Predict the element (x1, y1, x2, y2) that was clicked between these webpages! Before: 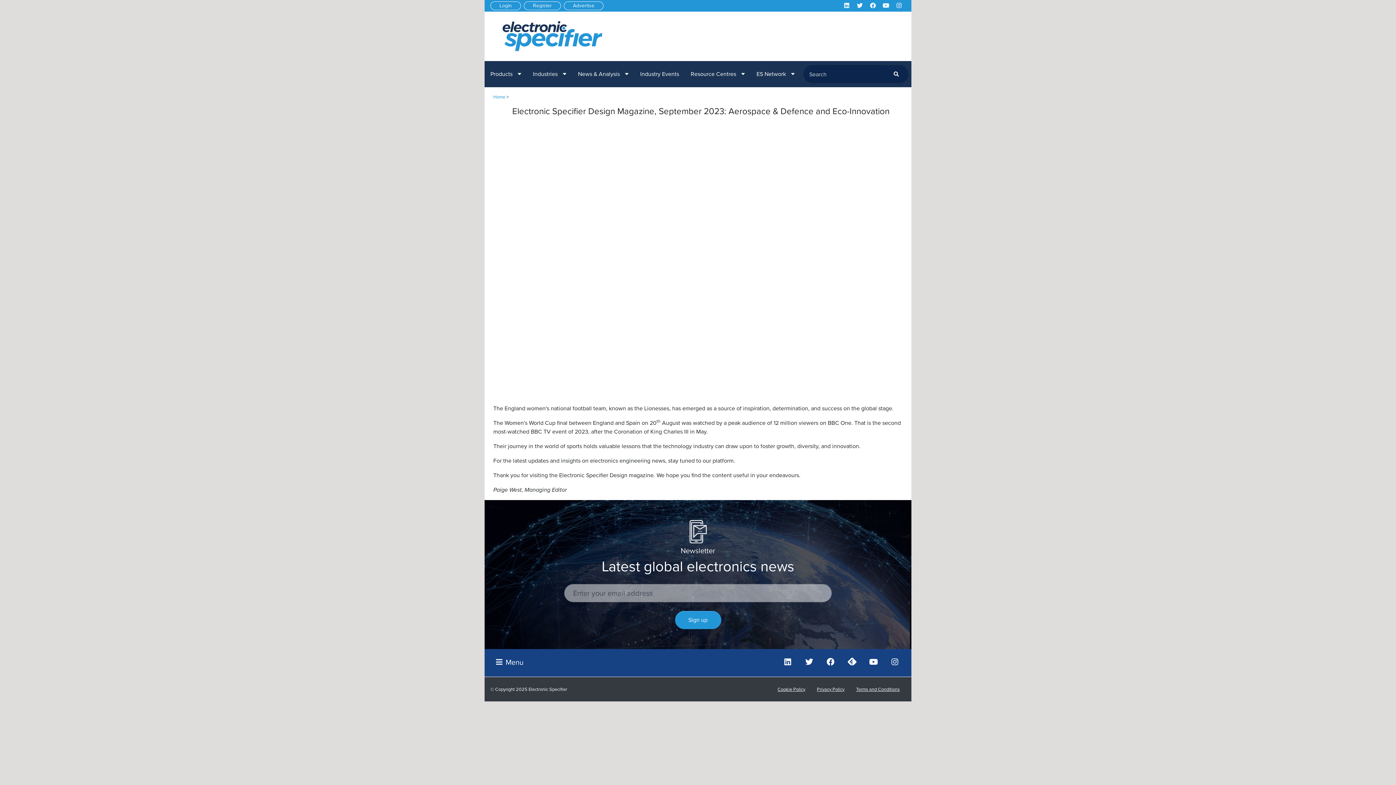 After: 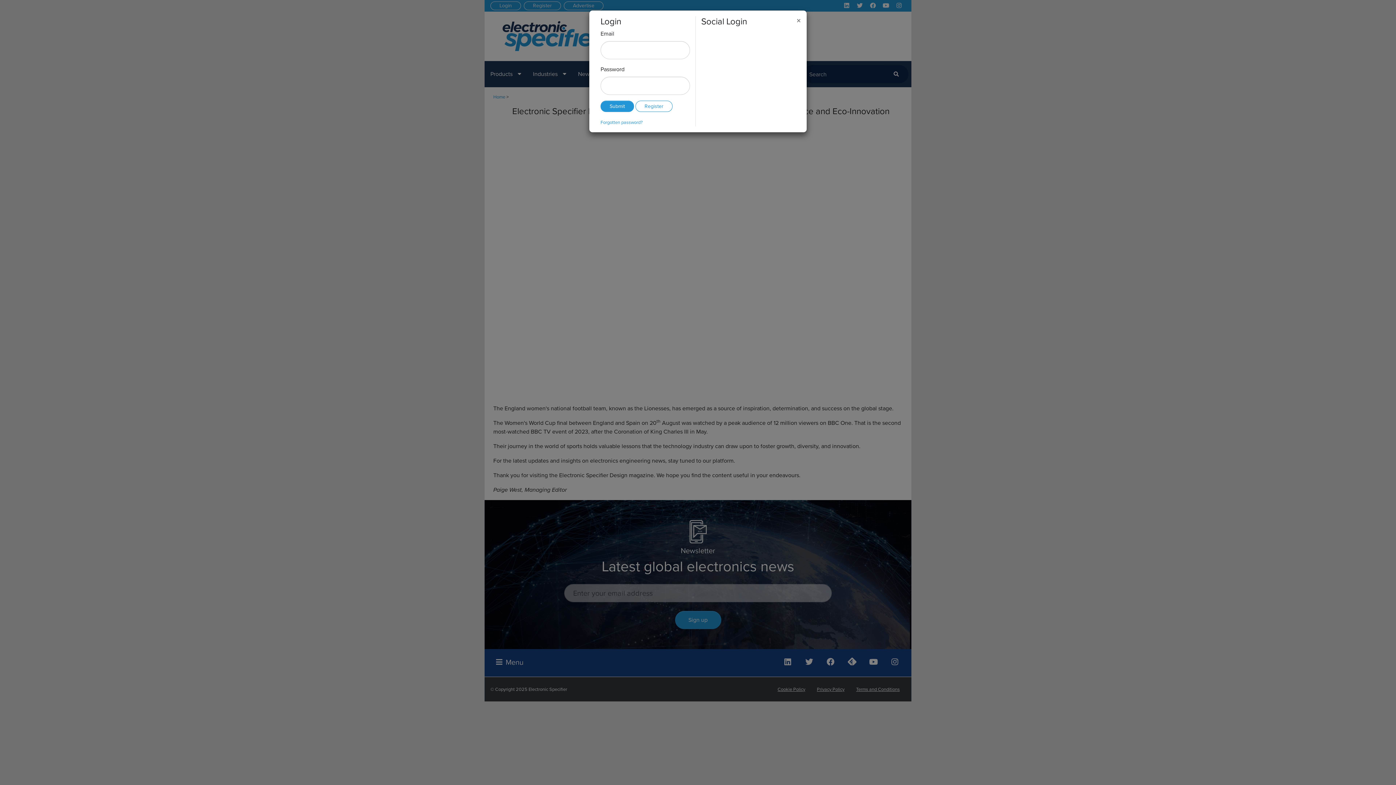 Action: label: Login bbox: (490, 1, 521, 10)